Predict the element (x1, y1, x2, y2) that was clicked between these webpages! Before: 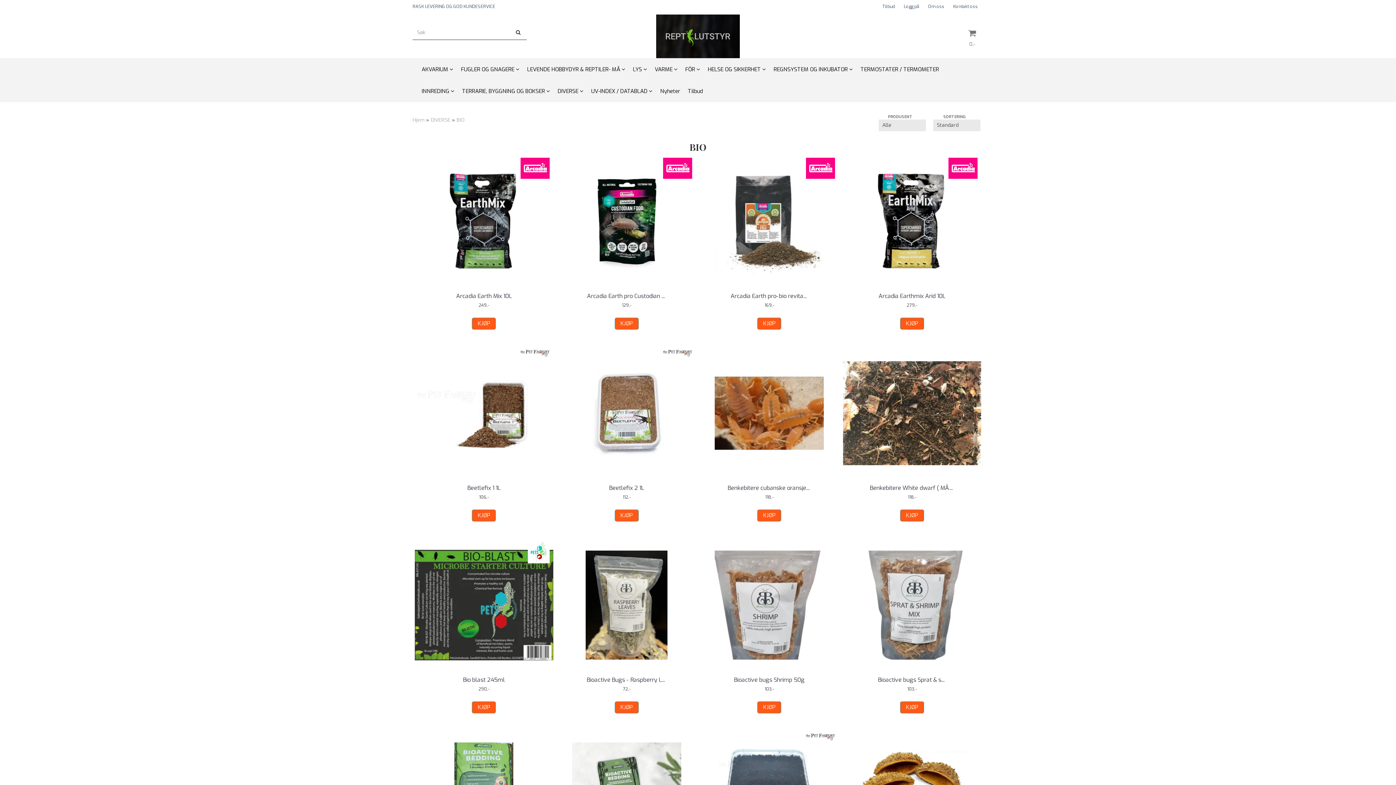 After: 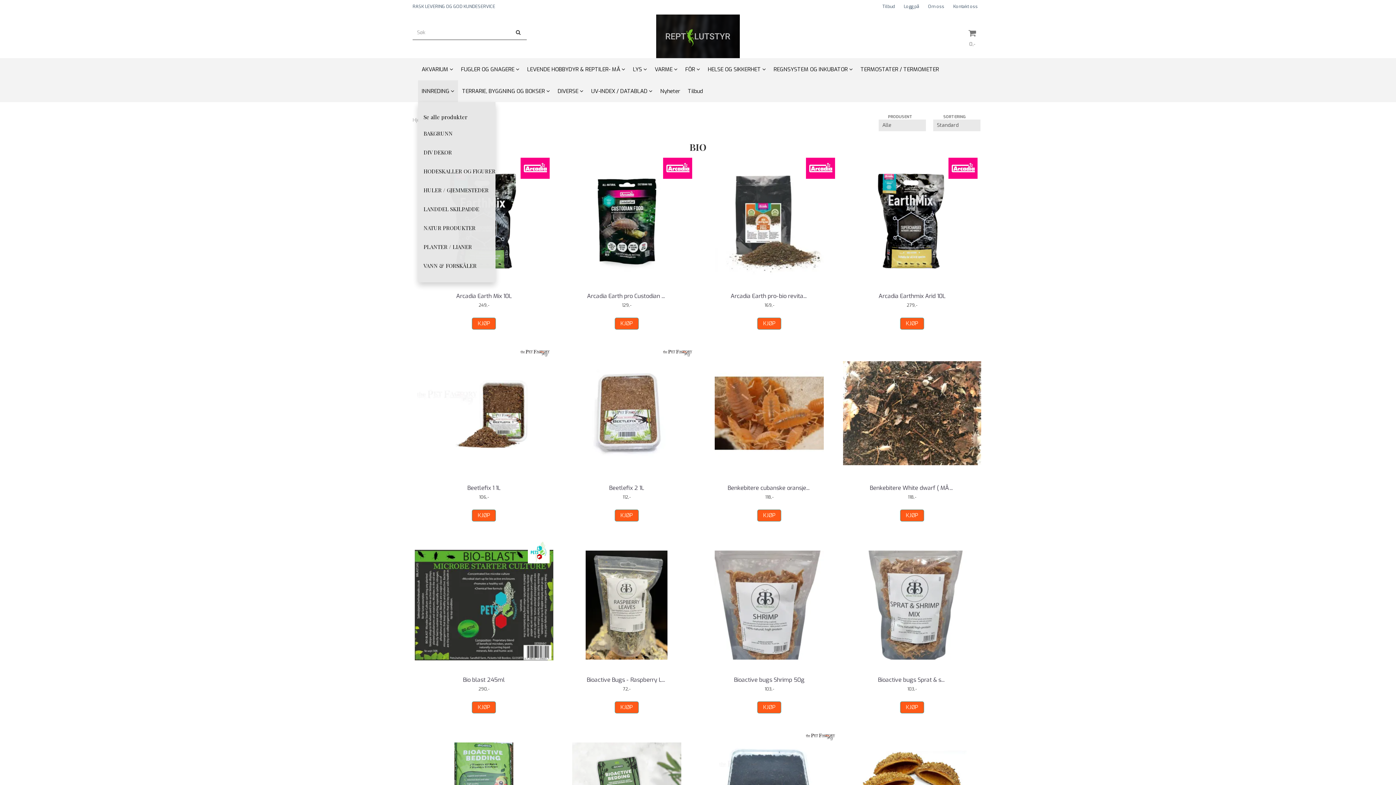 Action: label: INNREDING  bbox: (418, 80, 458, 102)